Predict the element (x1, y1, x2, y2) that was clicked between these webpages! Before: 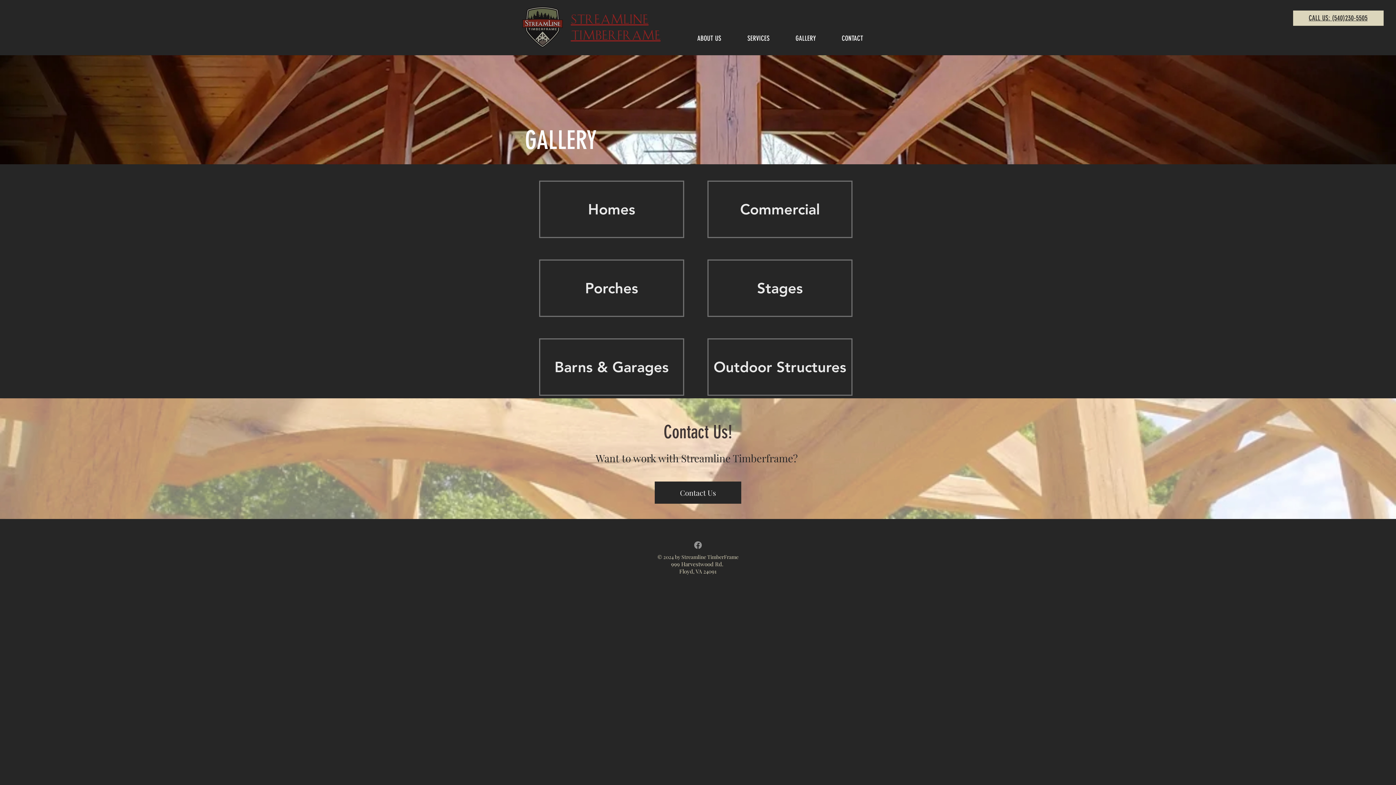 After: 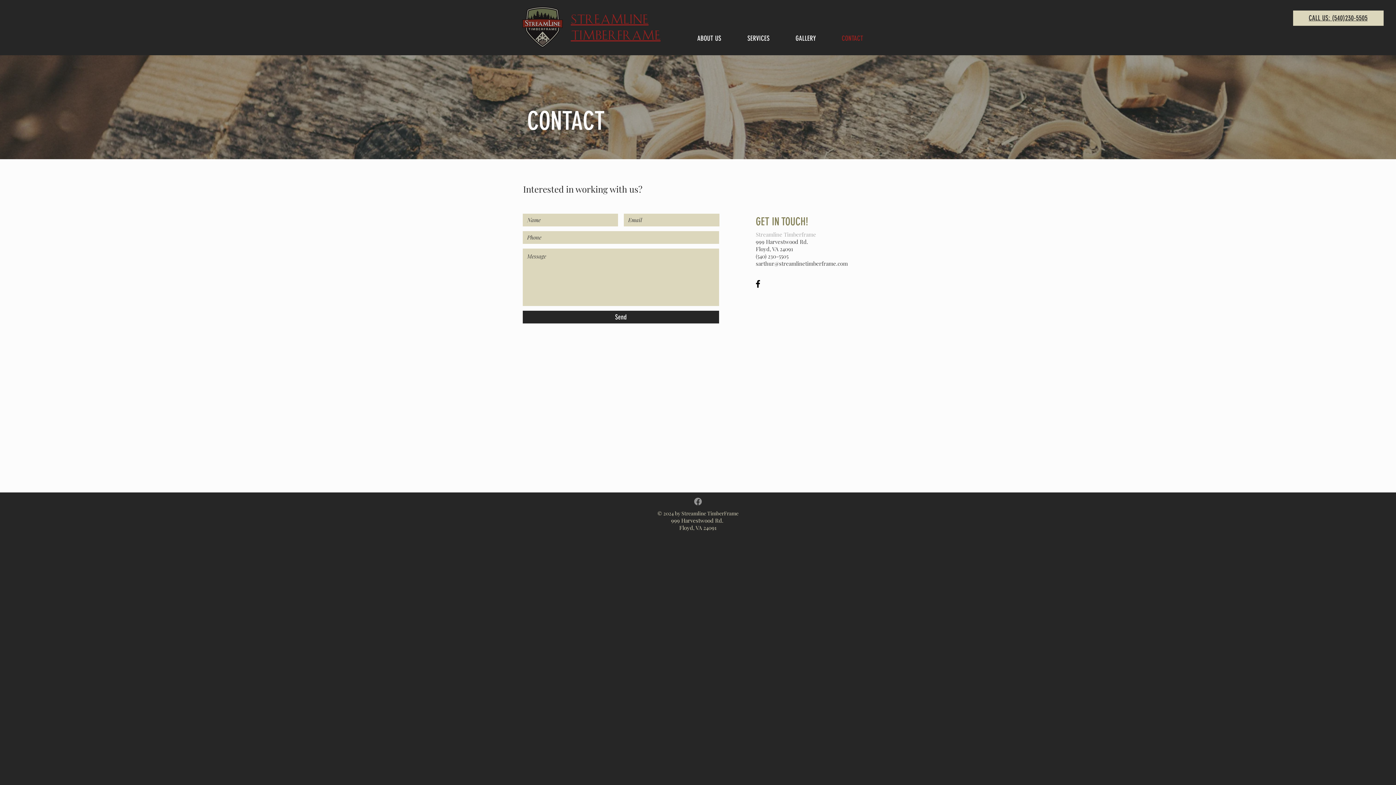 Action: label: Contact Us bbox: (654, 481, 741, 504)